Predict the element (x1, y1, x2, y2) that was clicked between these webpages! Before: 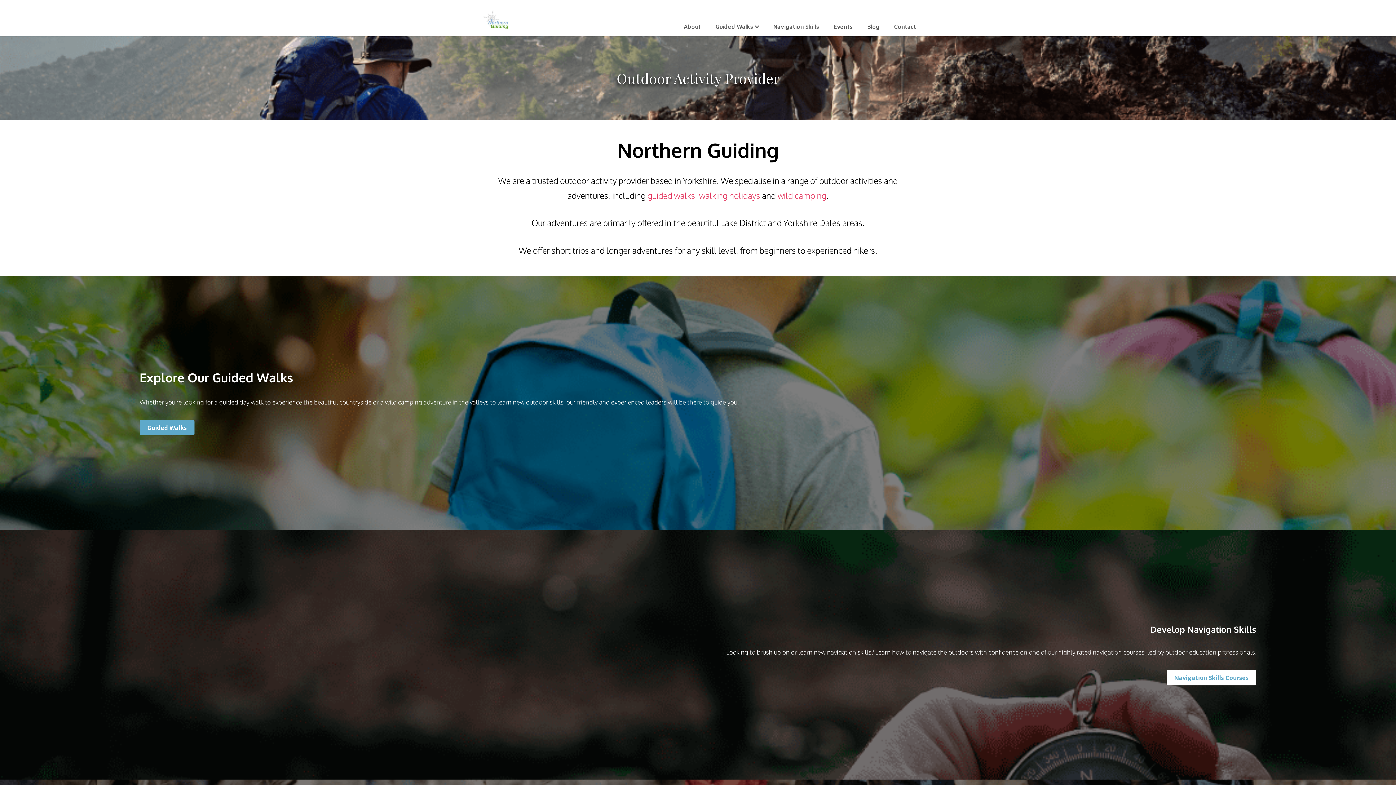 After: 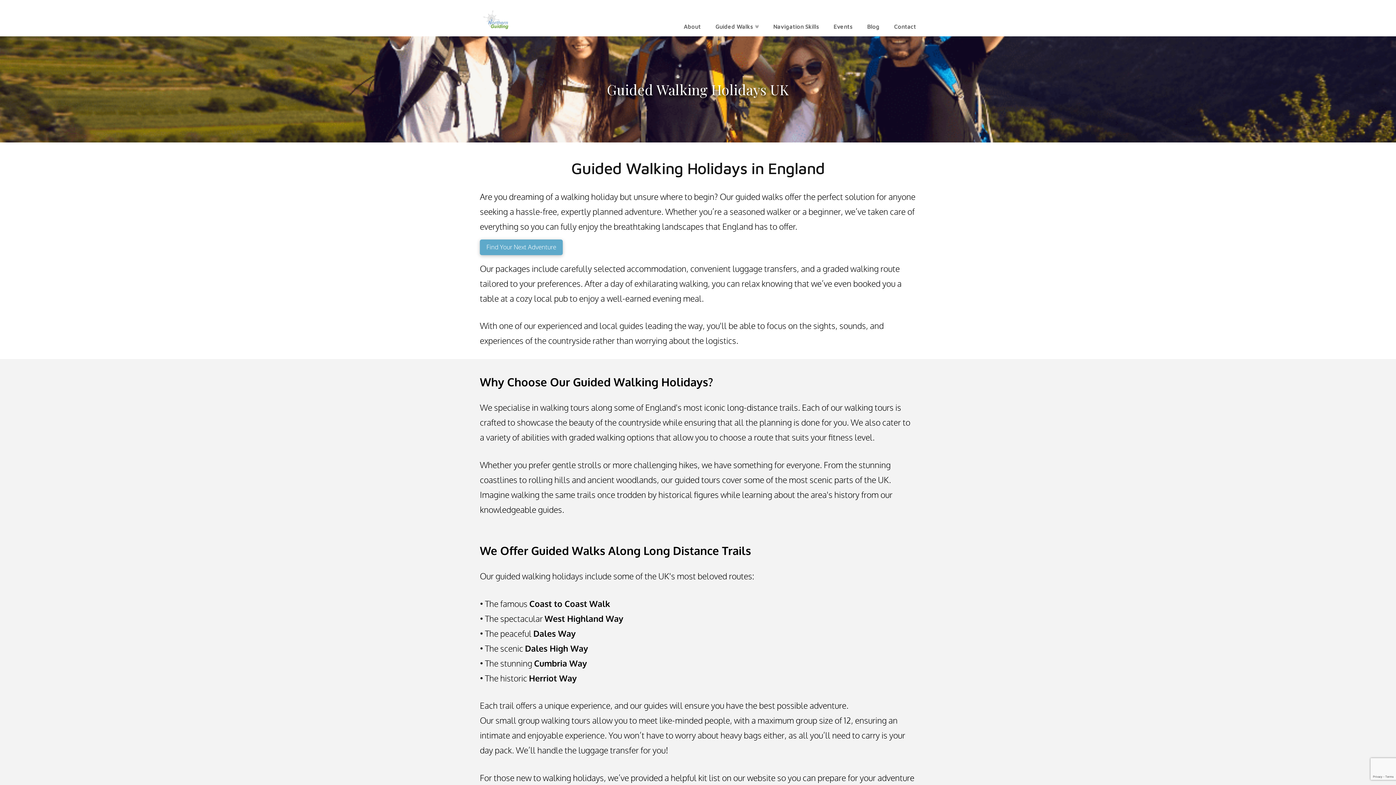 Action: label: walking holidays bbox: (699, 190, 760, 200)